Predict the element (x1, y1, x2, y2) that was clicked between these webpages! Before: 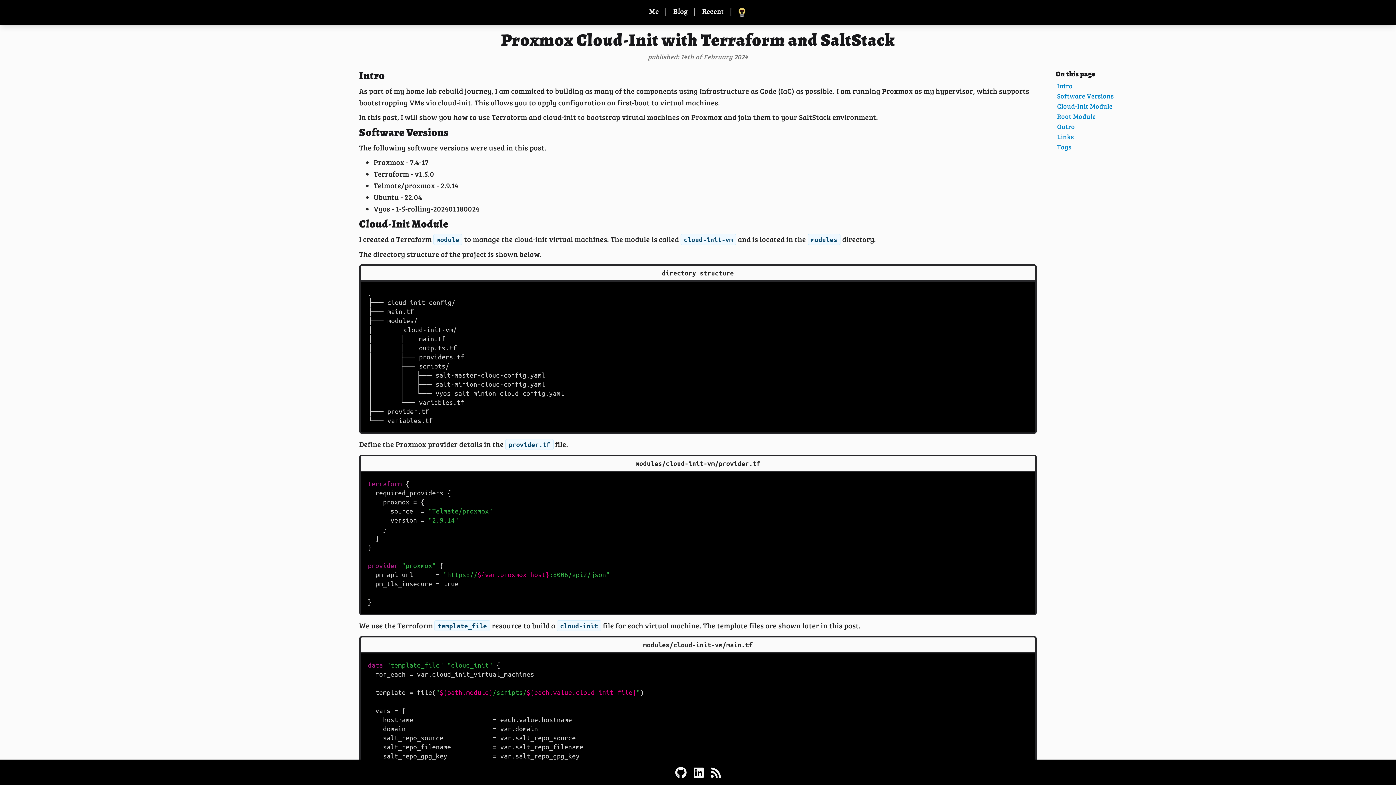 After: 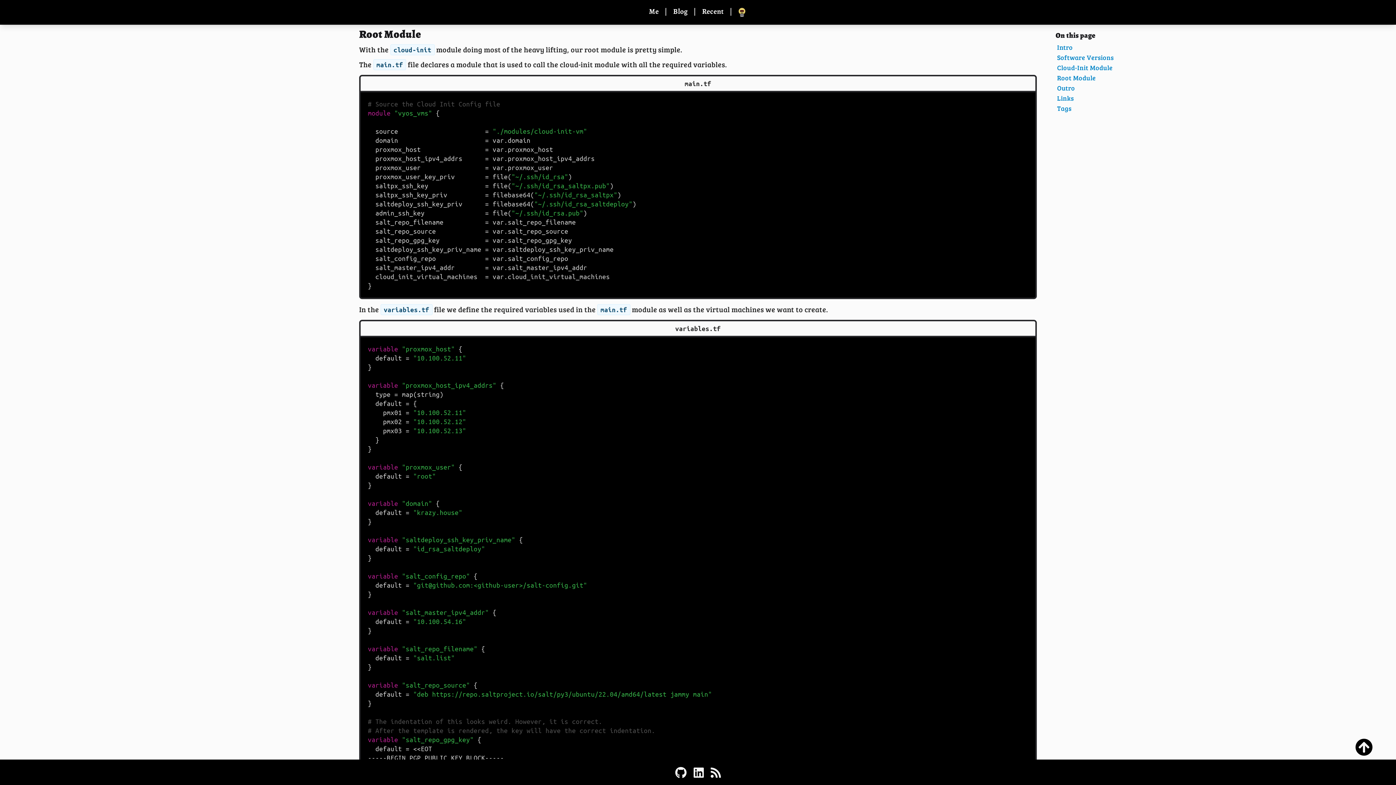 Action: label: Root Module bbox: (1057, 112, 1096, 120)